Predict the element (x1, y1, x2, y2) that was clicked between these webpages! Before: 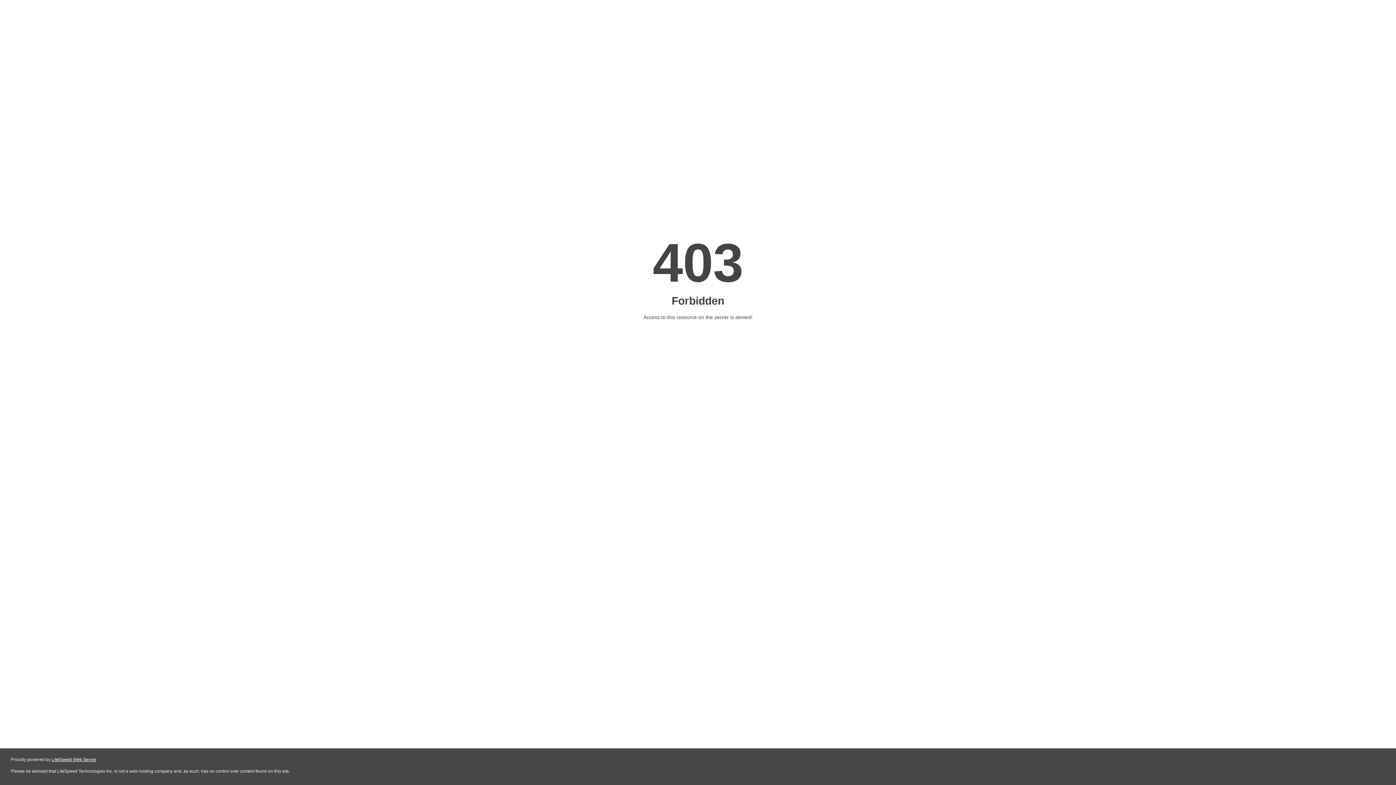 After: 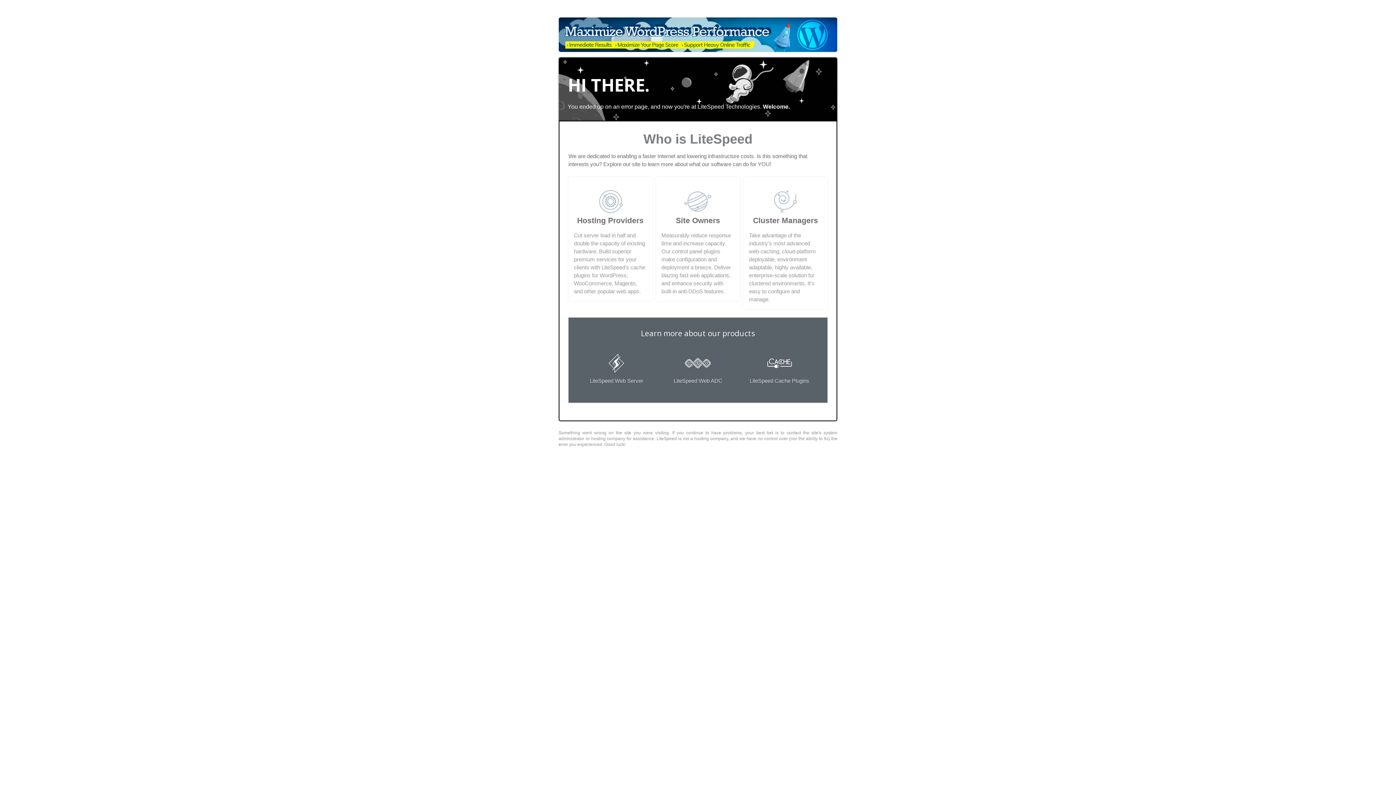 Action: label: LiteSpeed Web Server bbox: (51, 757, 96, 762)